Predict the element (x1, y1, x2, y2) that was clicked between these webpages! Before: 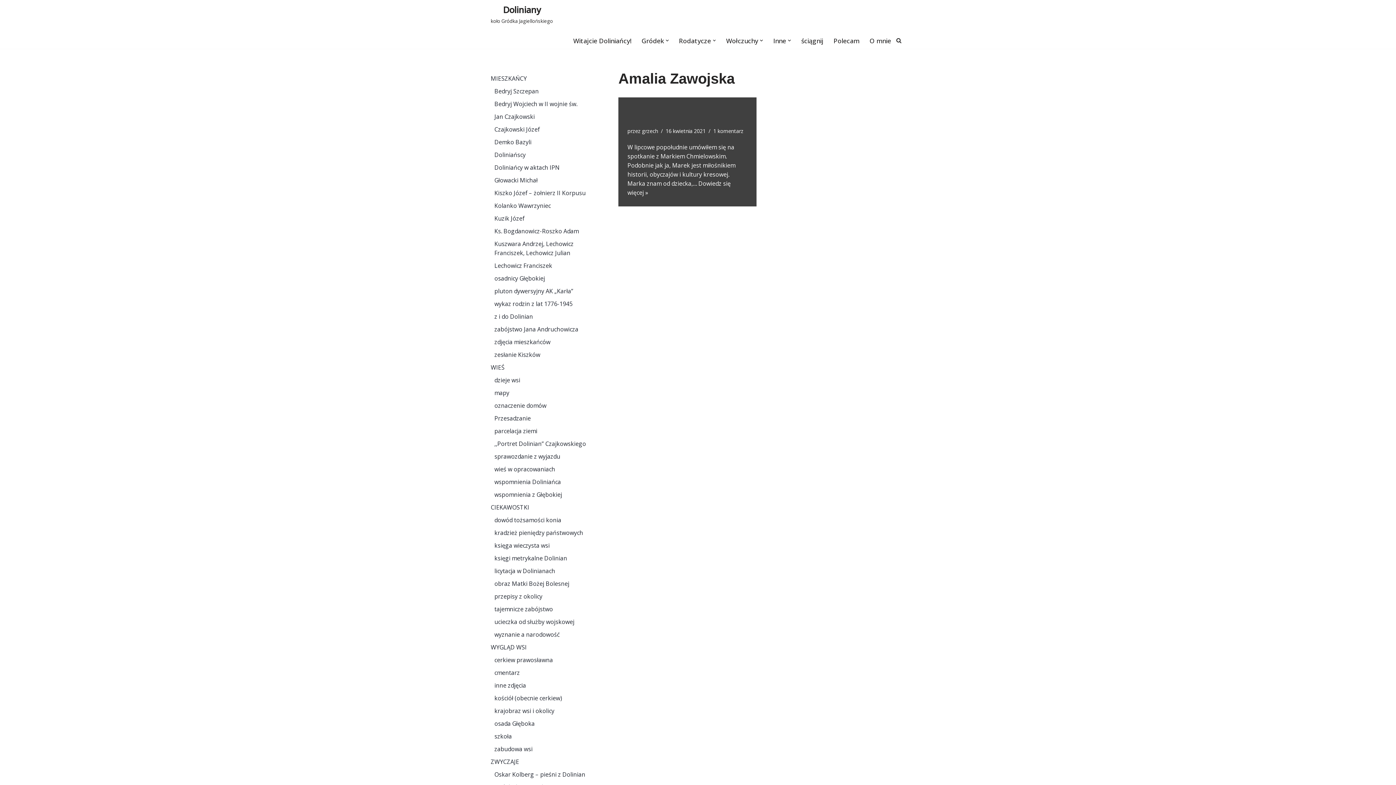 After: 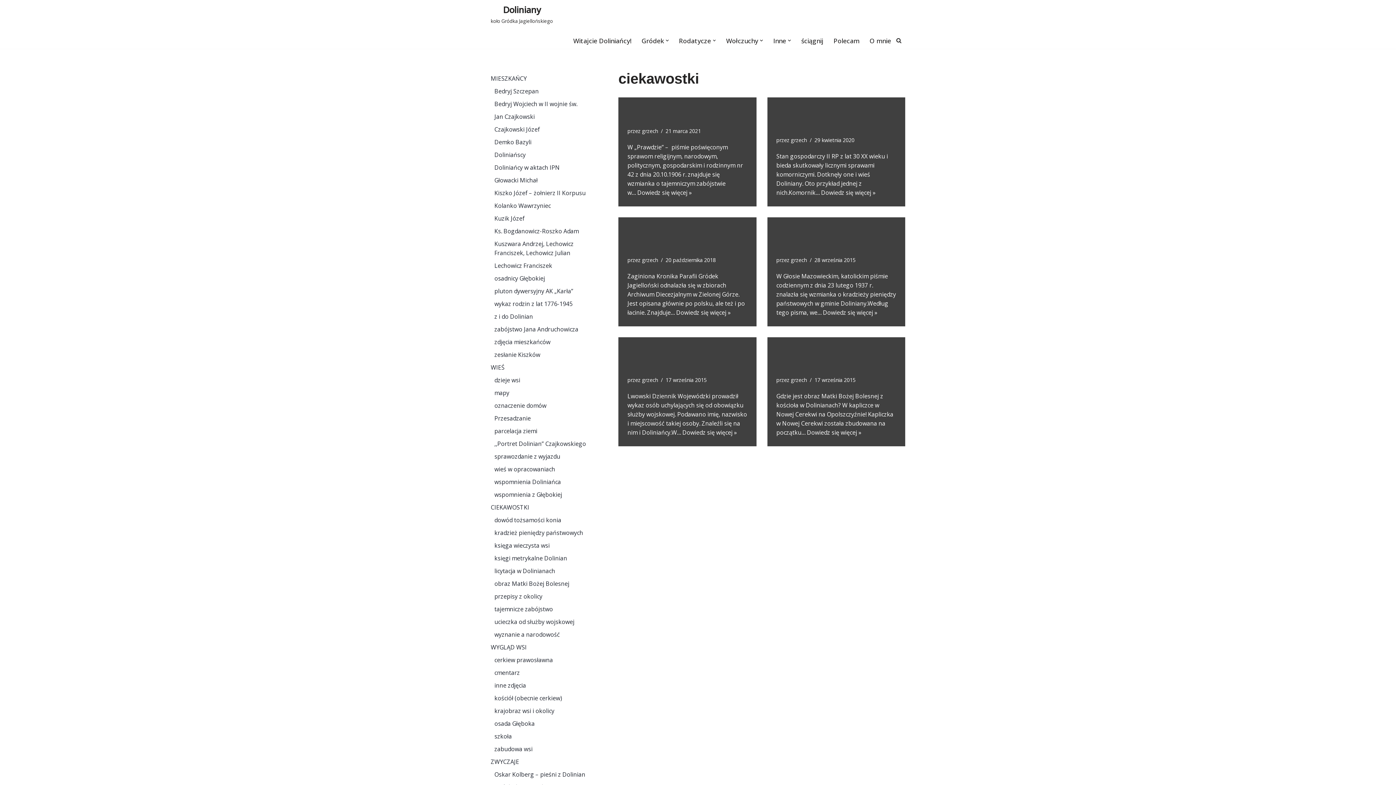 Action: label: CIEKAWOSTKI bbox: (490, 503, 529, 511)